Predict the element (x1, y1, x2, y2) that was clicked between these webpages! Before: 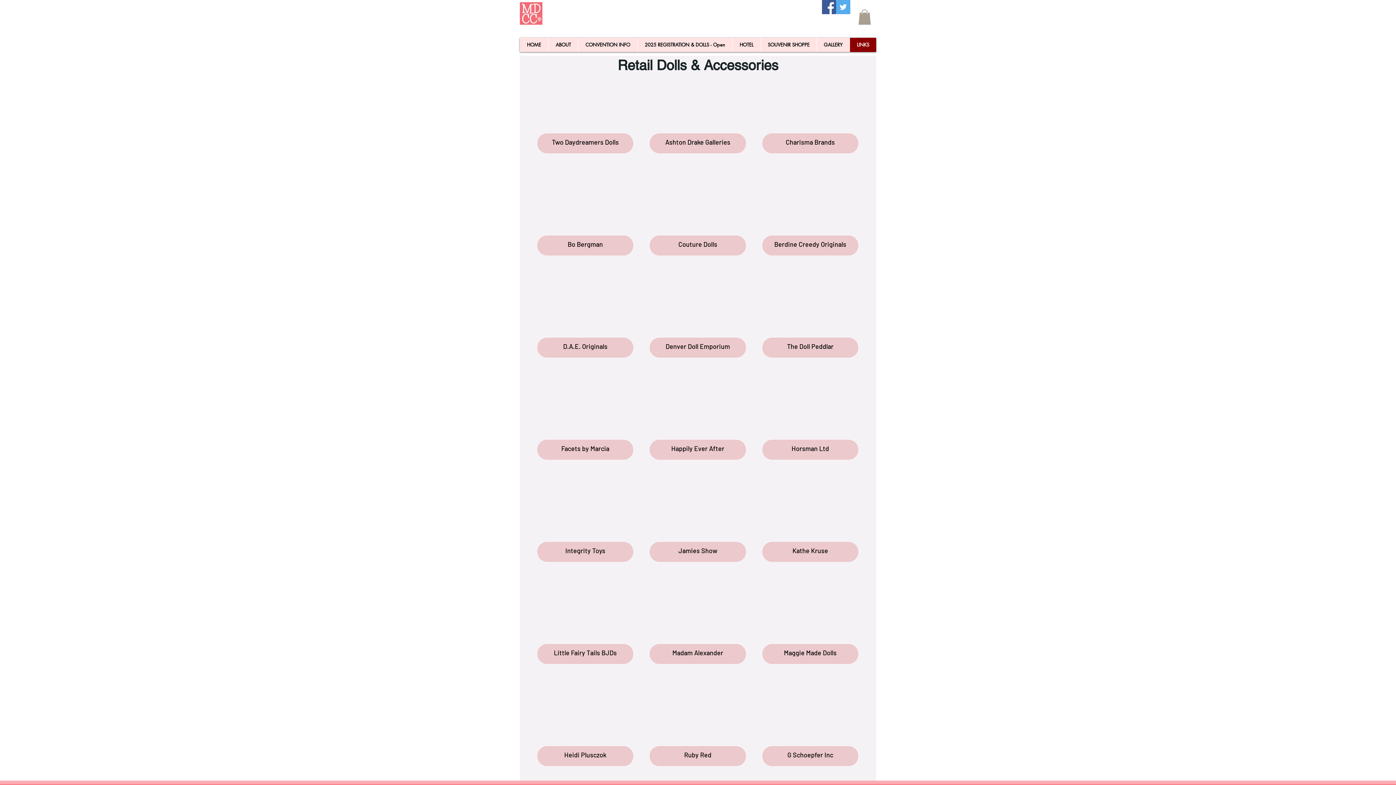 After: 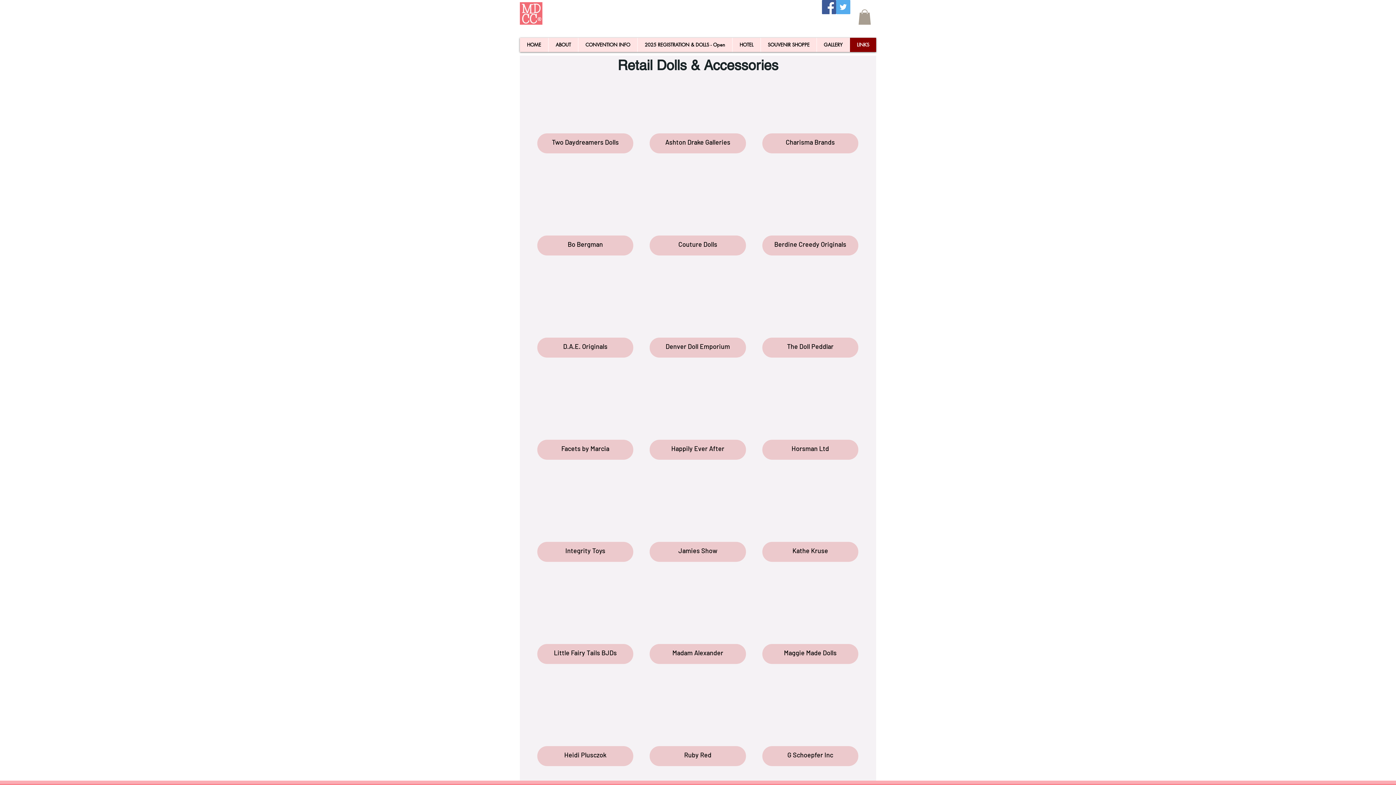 Action: label: Facebook bbox: (822, 0, 836, 14)